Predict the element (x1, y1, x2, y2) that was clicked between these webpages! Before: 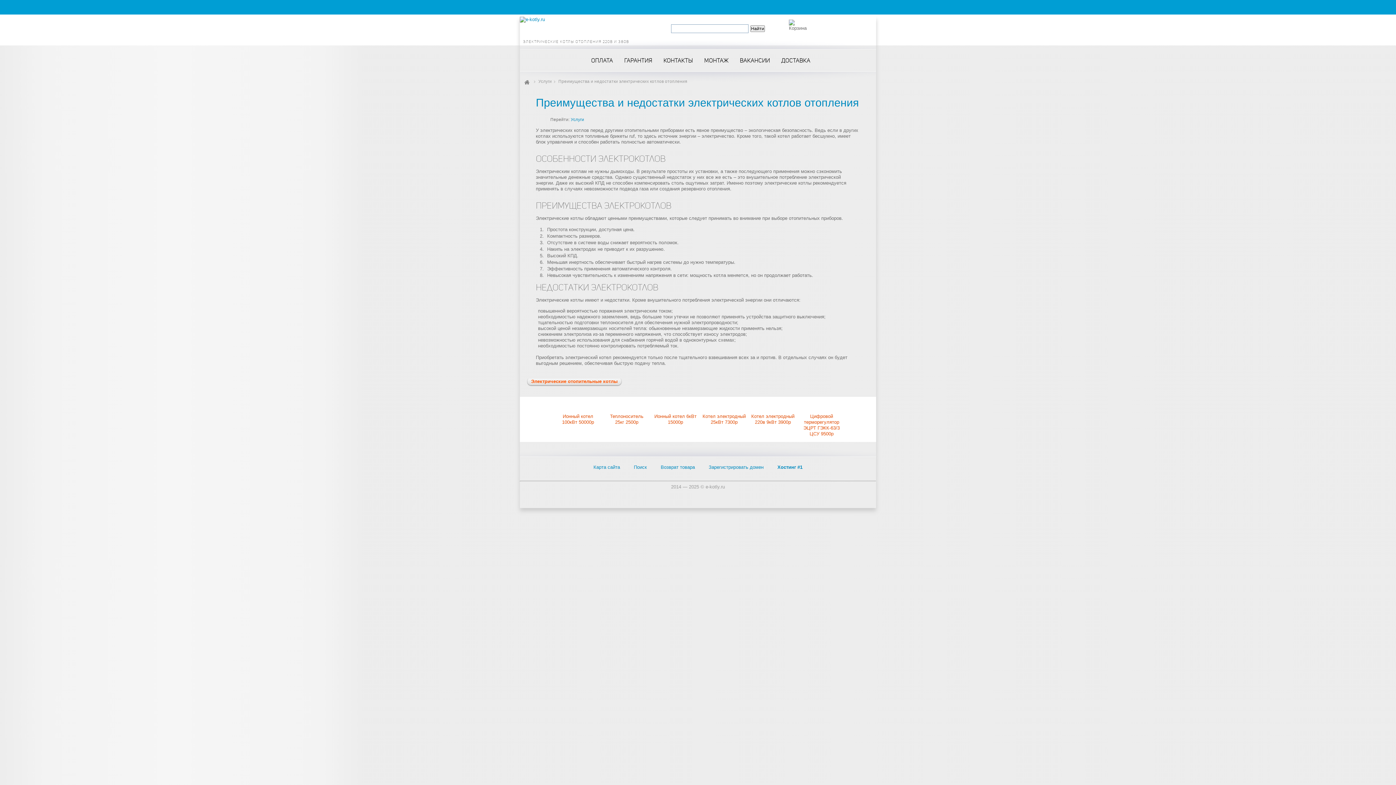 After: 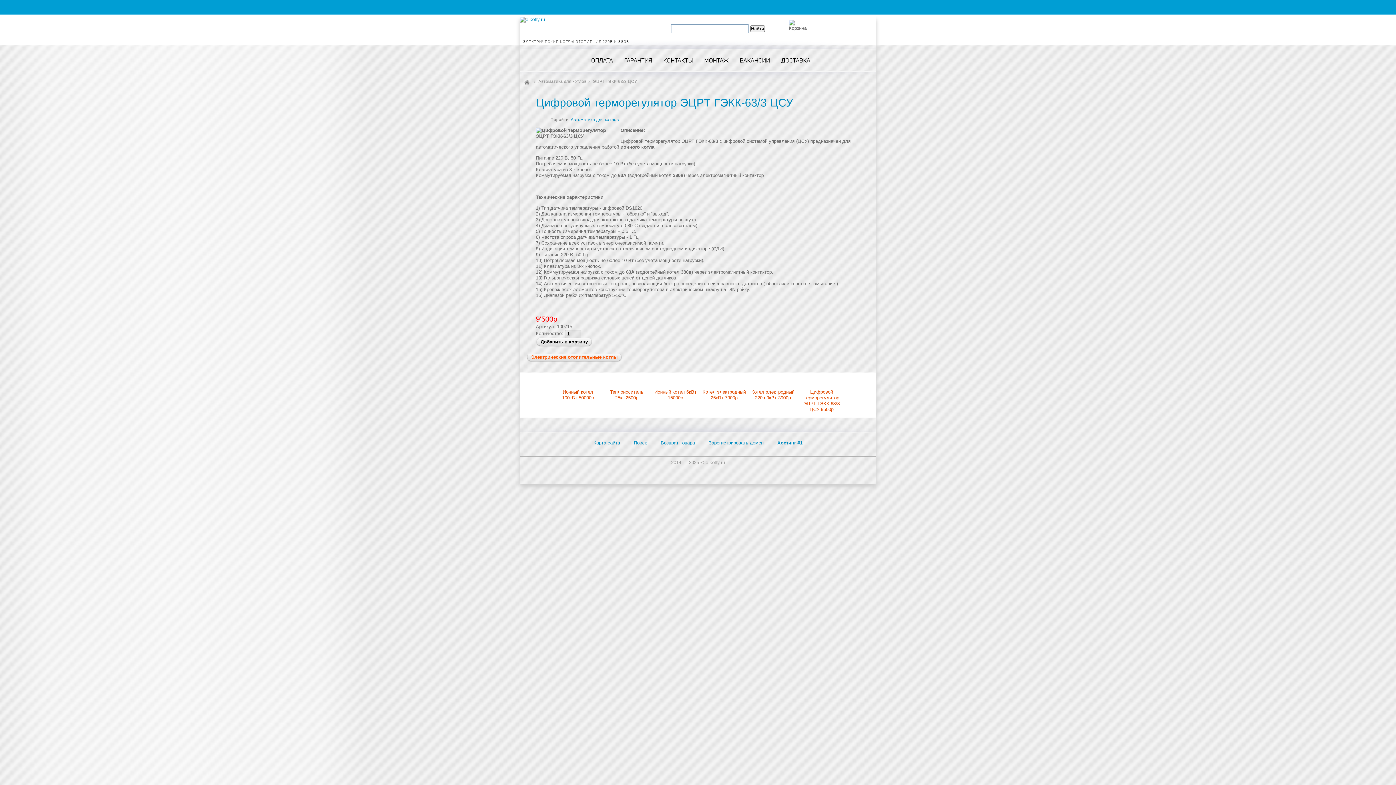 Action: bbox: (803, 413, 840, 436) label: Цифровой терморегулятор ЭЦРТ ГЭКК-63/3 ЦСУ 9500р